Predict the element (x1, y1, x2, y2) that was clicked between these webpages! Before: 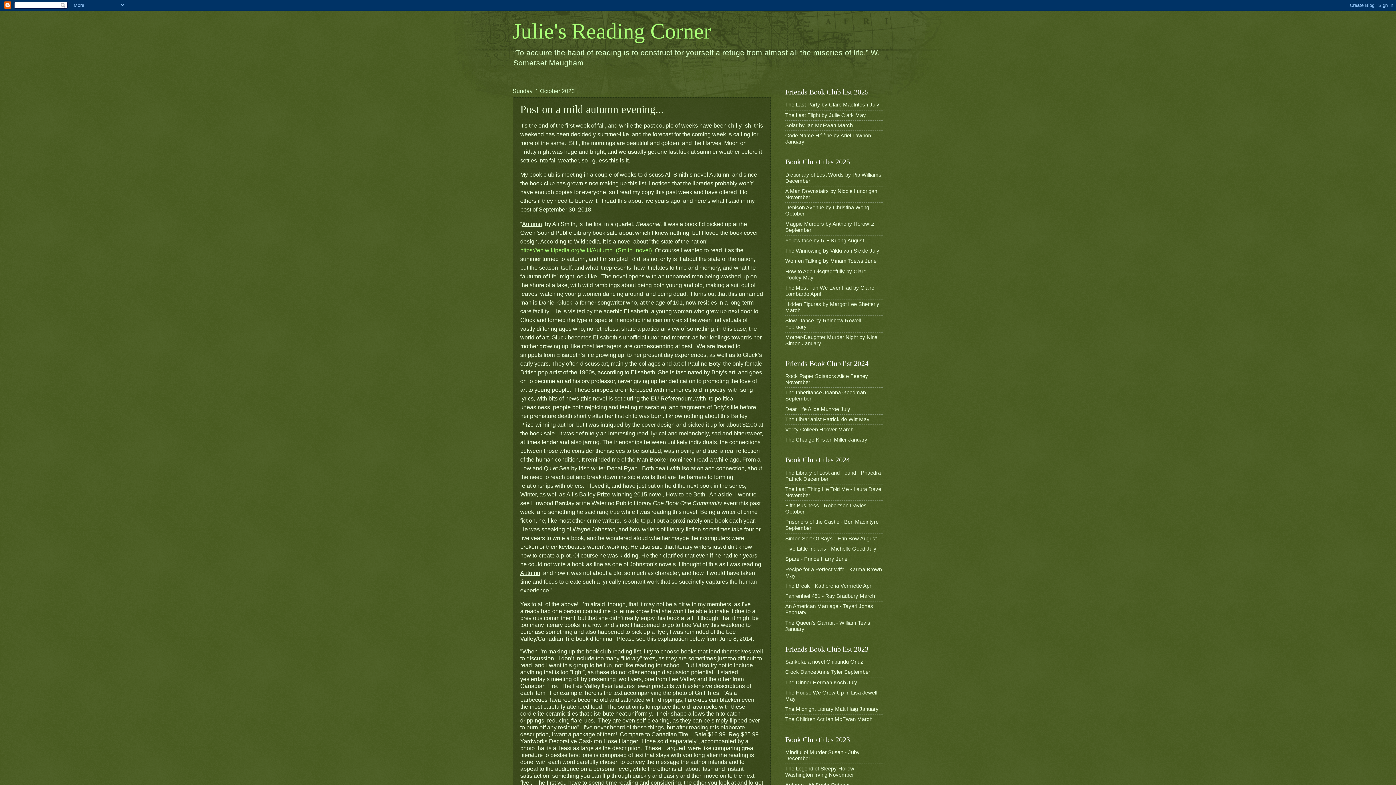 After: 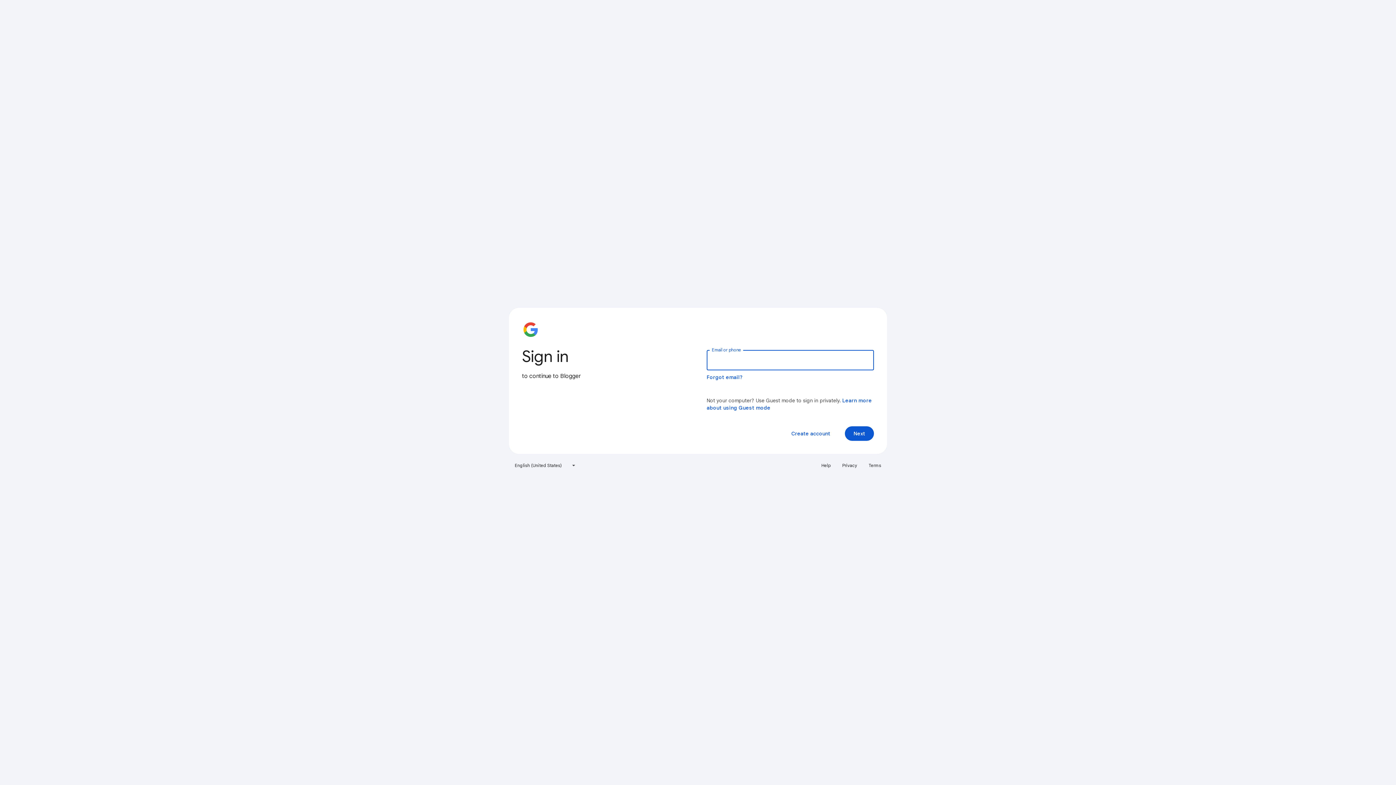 Action: bbox: (520, 247, 652, 253) label:  https://en.wikipedia.org/wiki/Autumn_(Smith_novel)